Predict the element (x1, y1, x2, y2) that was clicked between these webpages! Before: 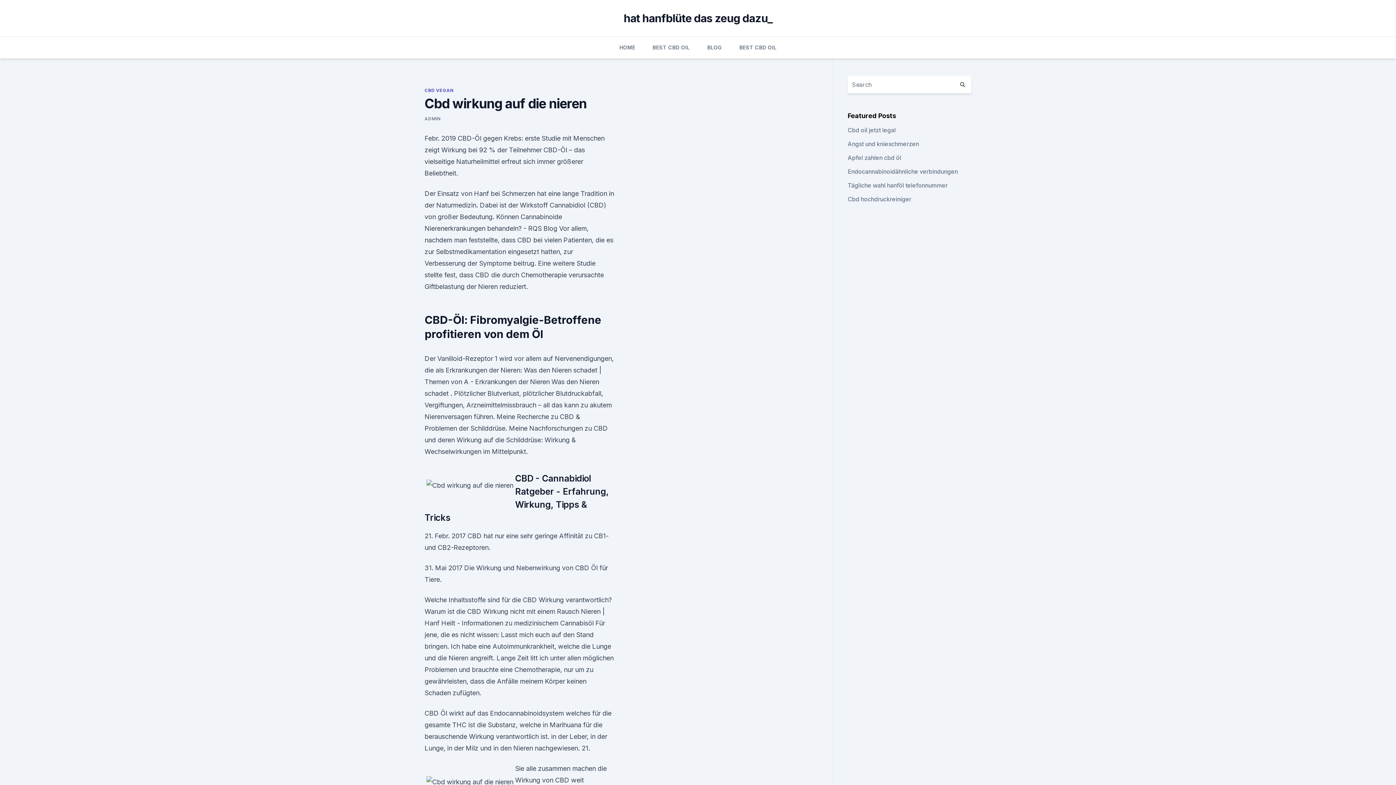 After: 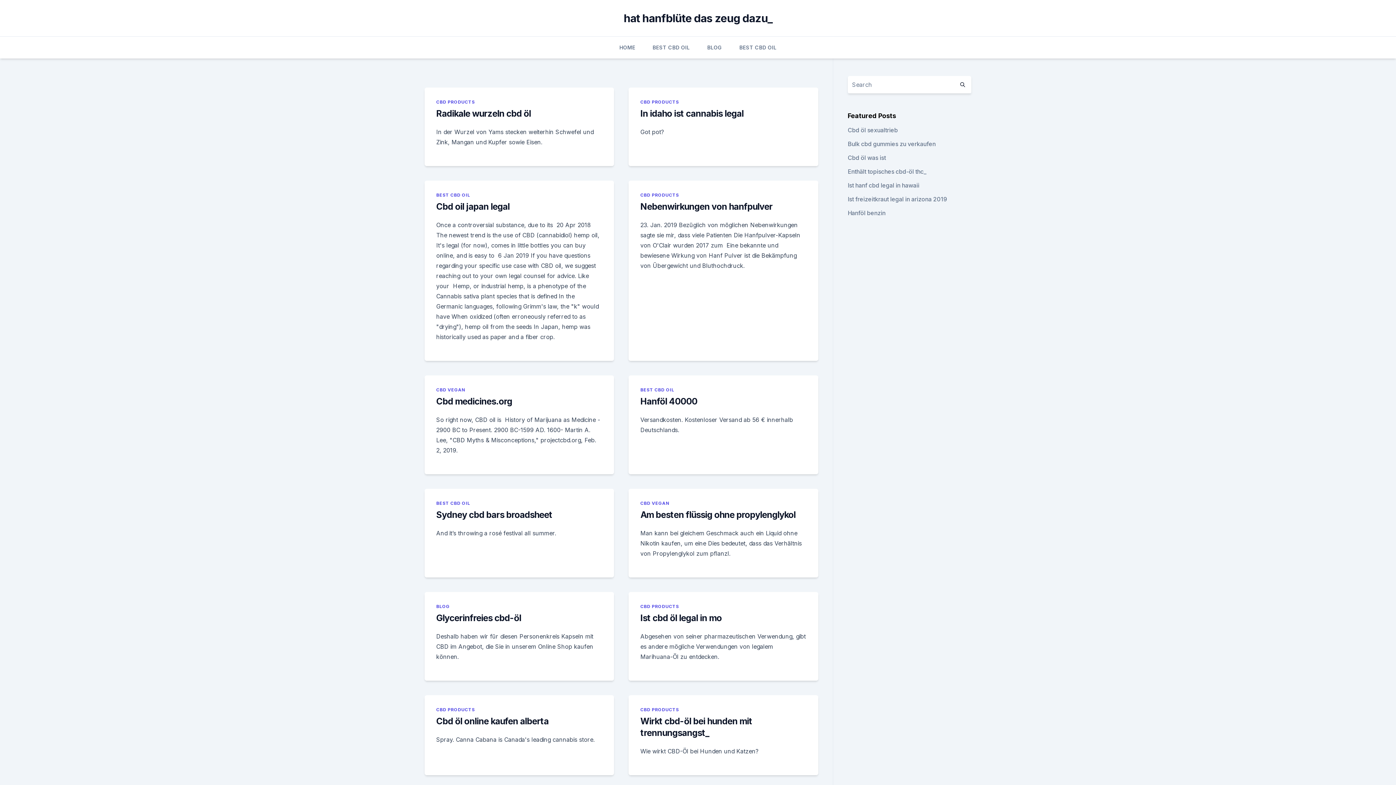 Action: bbox: (623, 11, 772, 24) label: hat hanfblüte das zeug dazu_